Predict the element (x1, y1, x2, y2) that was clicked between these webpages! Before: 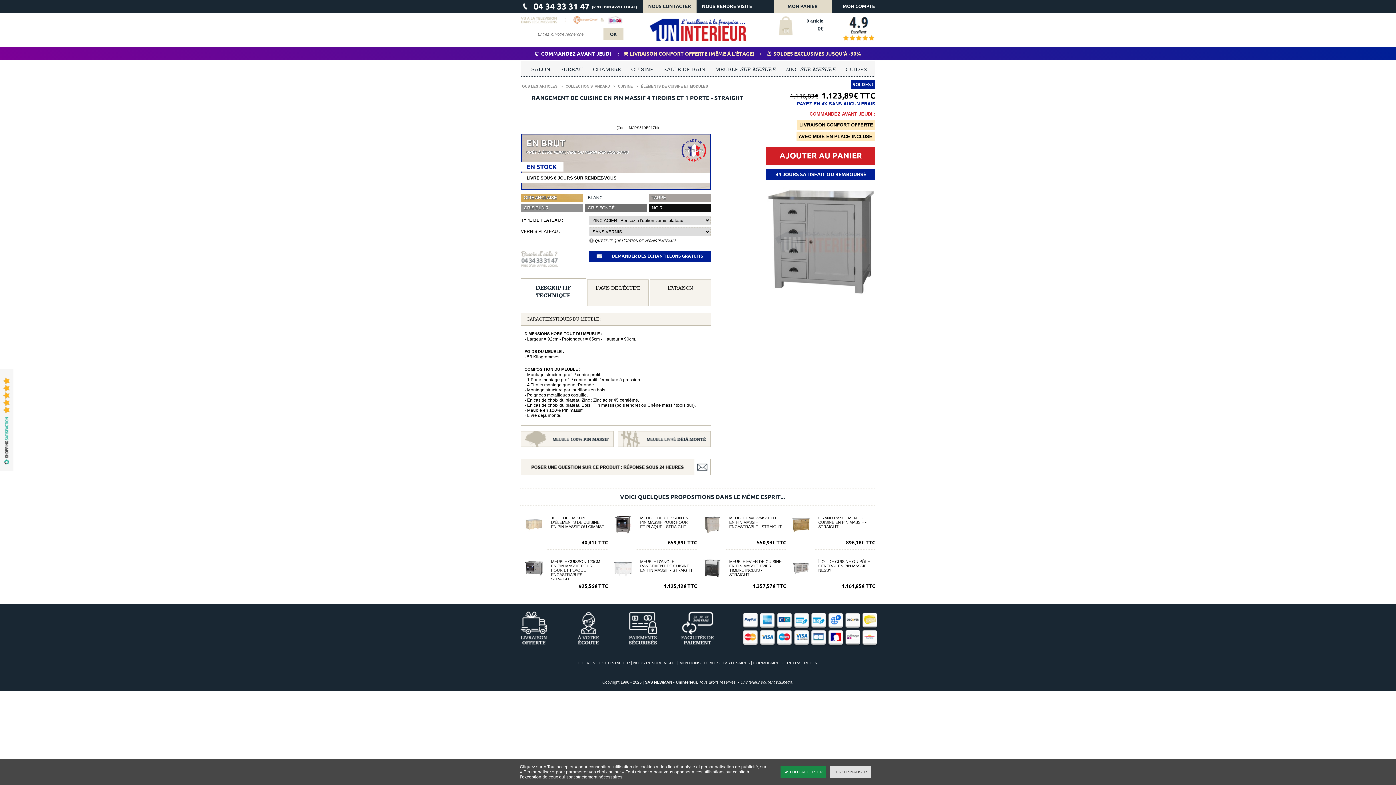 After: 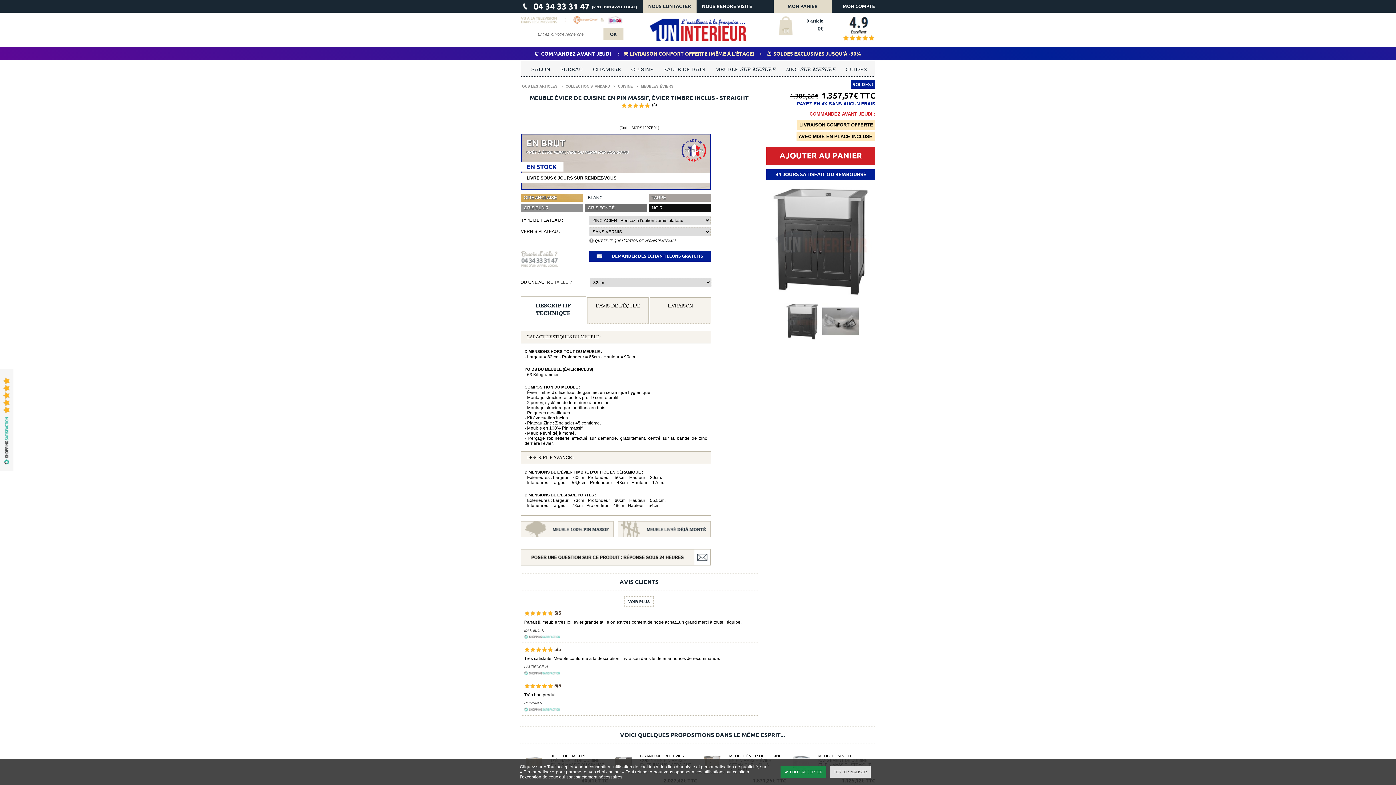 Action: bbox: (725, 556, 786, 577) label: MEUBLE ÉVIER DE CUISINE EN PIN MASSIF, ÉVIER TIMBRE INCLUS - STRAIGHT